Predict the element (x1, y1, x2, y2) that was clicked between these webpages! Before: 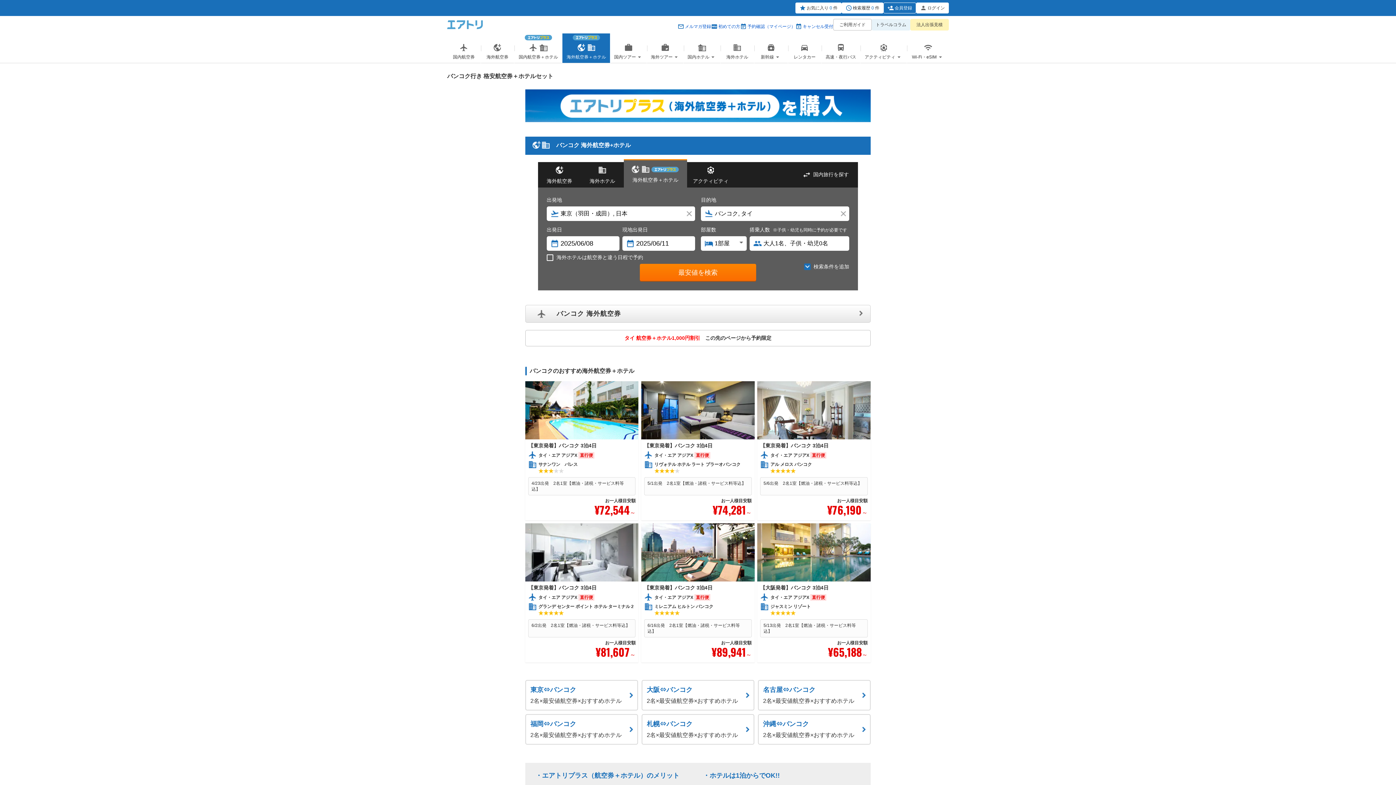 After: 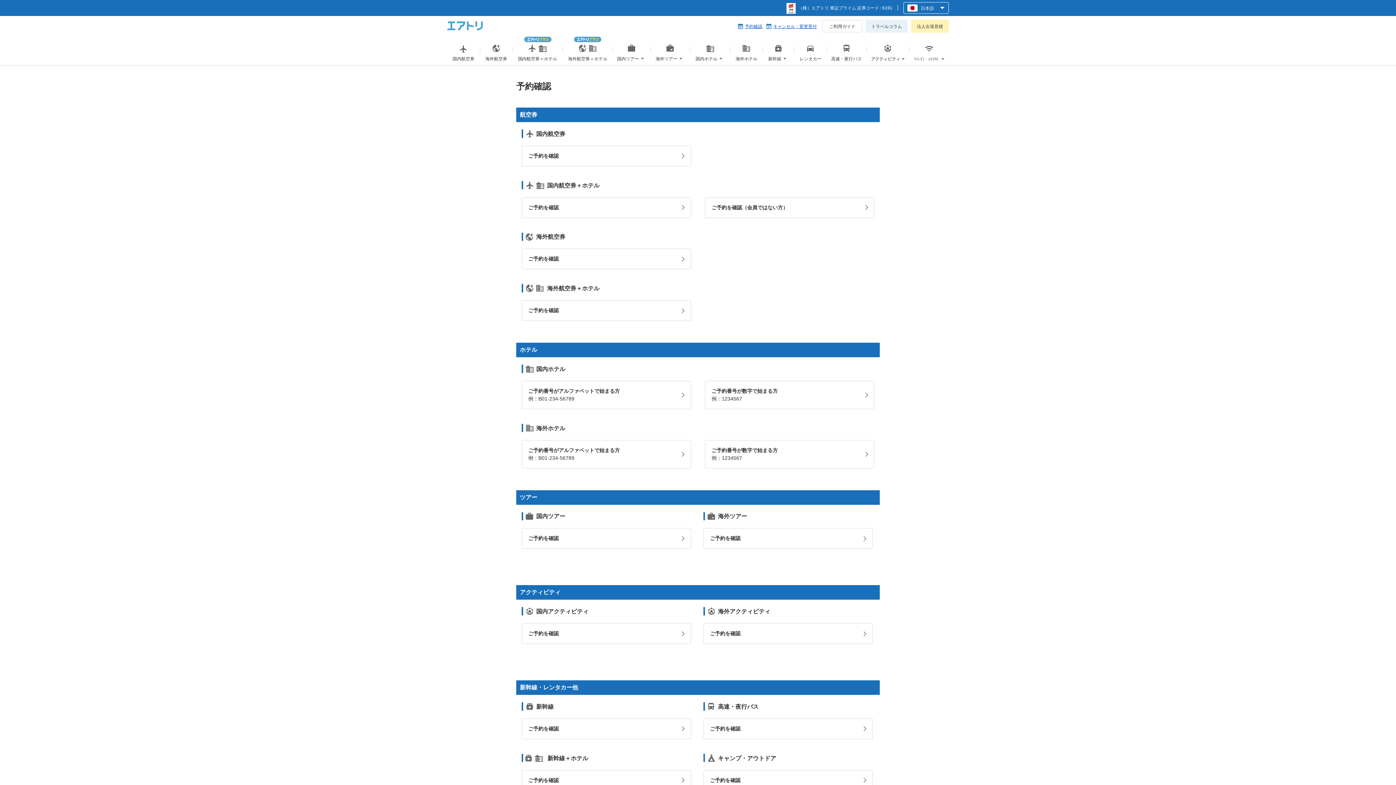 Action: bbox: (740, 23, 795, 29) label: 予約確認（マイページ）